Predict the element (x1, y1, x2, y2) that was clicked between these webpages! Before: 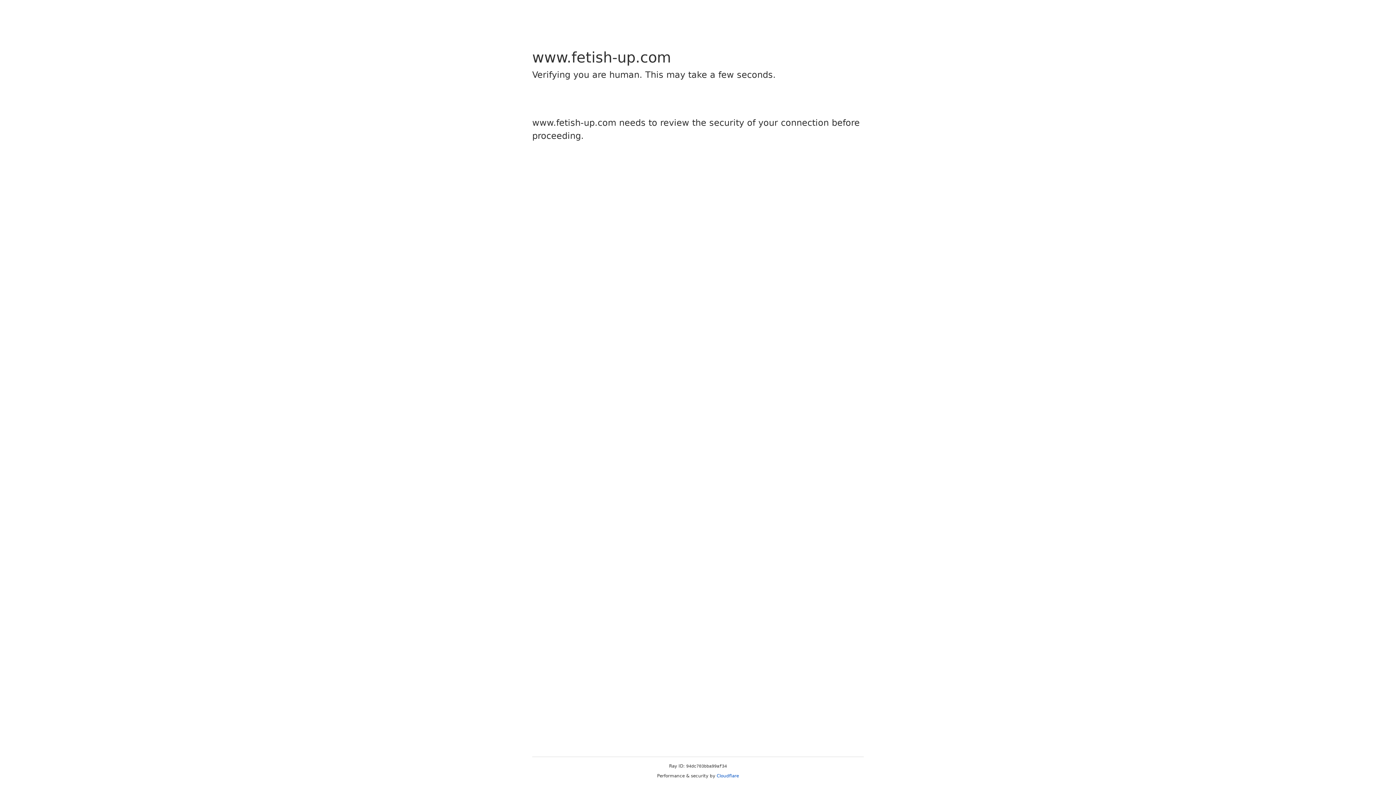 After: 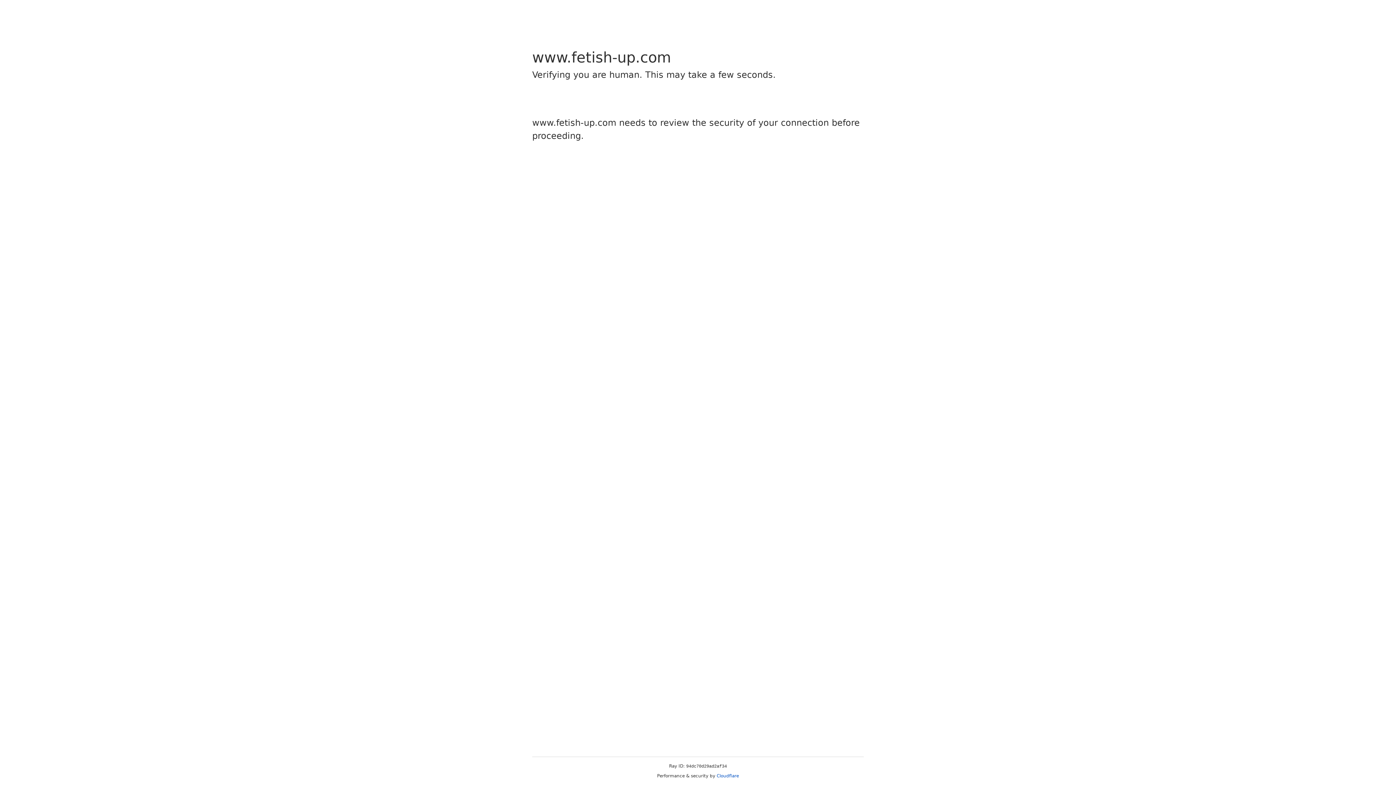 Action: label: Cloudflare bbox: (716, 773, 739, 778)